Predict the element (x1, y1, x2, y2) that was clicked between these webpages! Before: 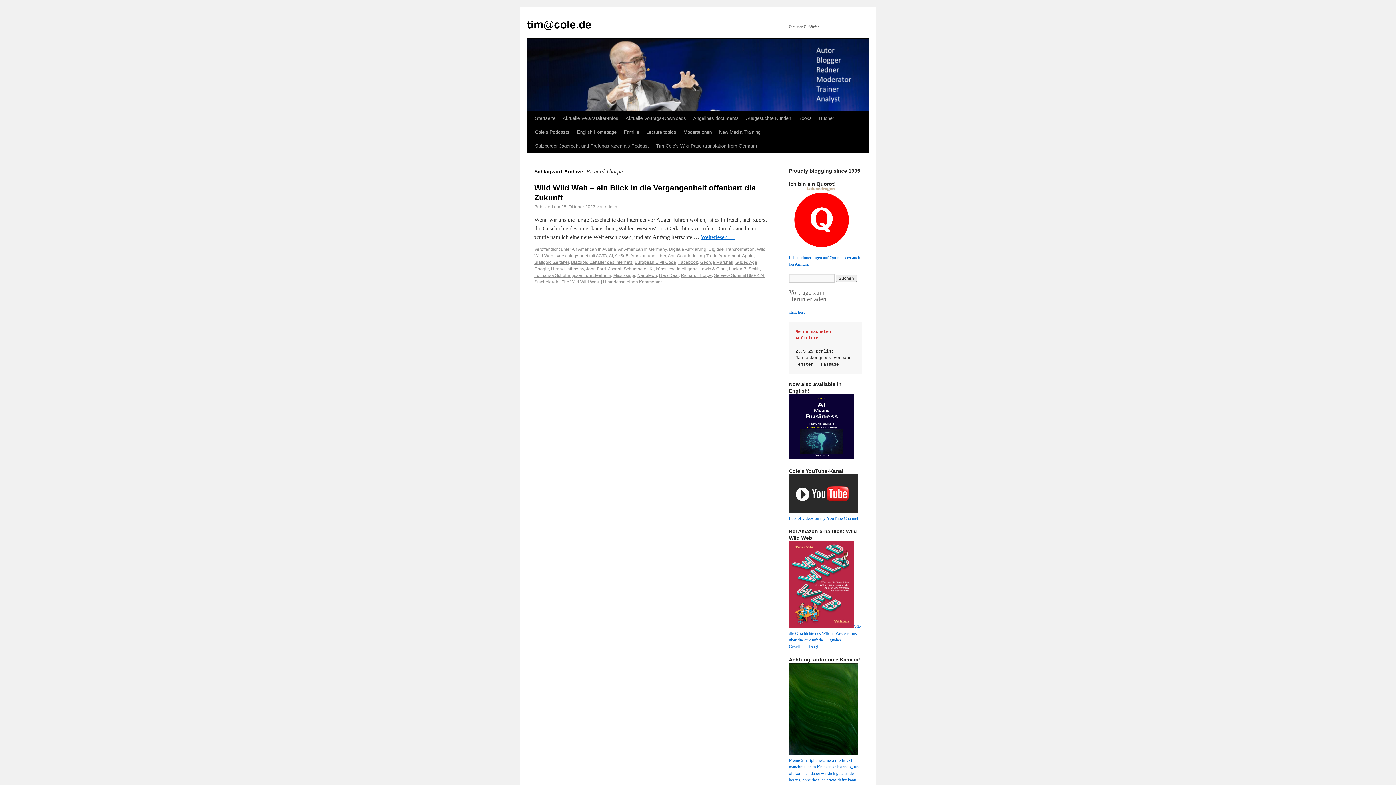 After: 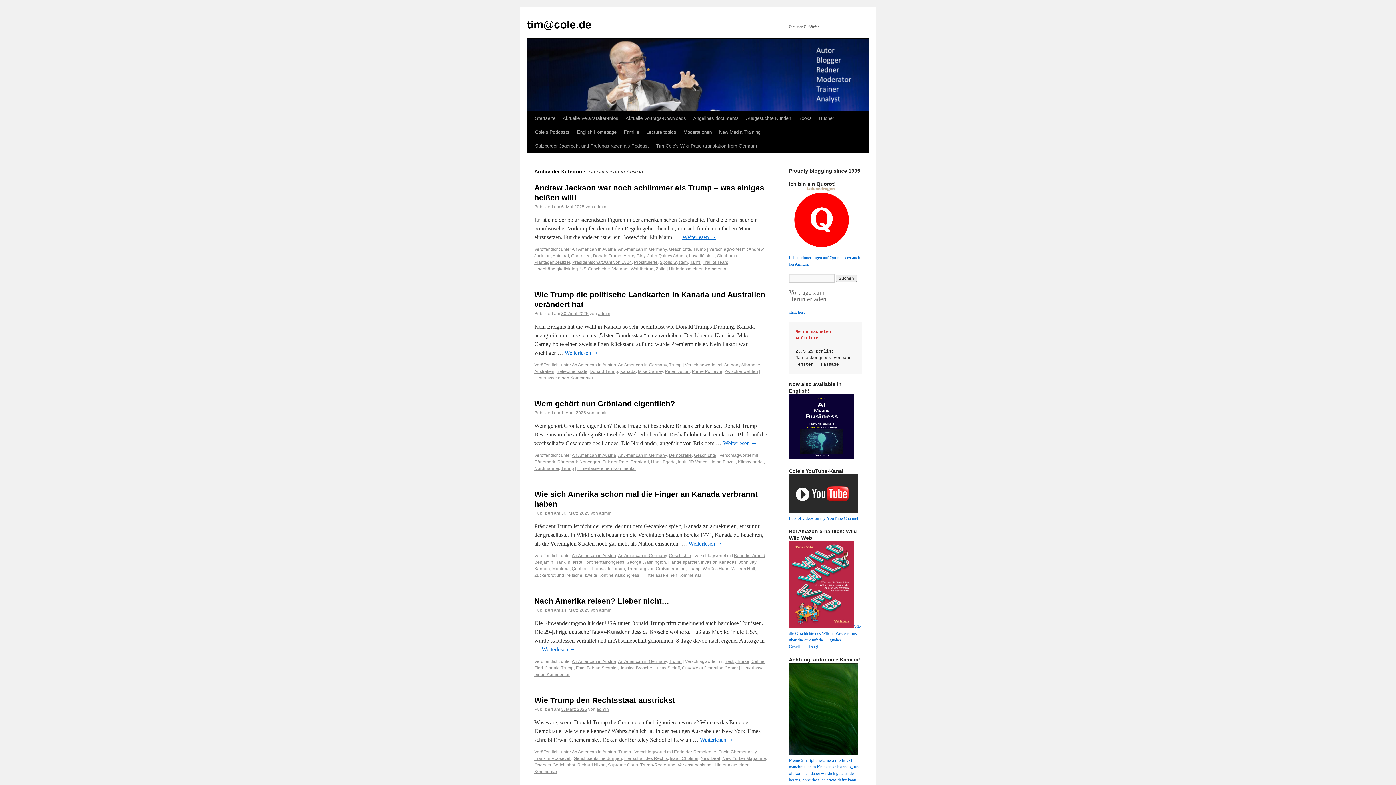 Action: label: An American in Austria bbox: (572, 246, 616, 252)